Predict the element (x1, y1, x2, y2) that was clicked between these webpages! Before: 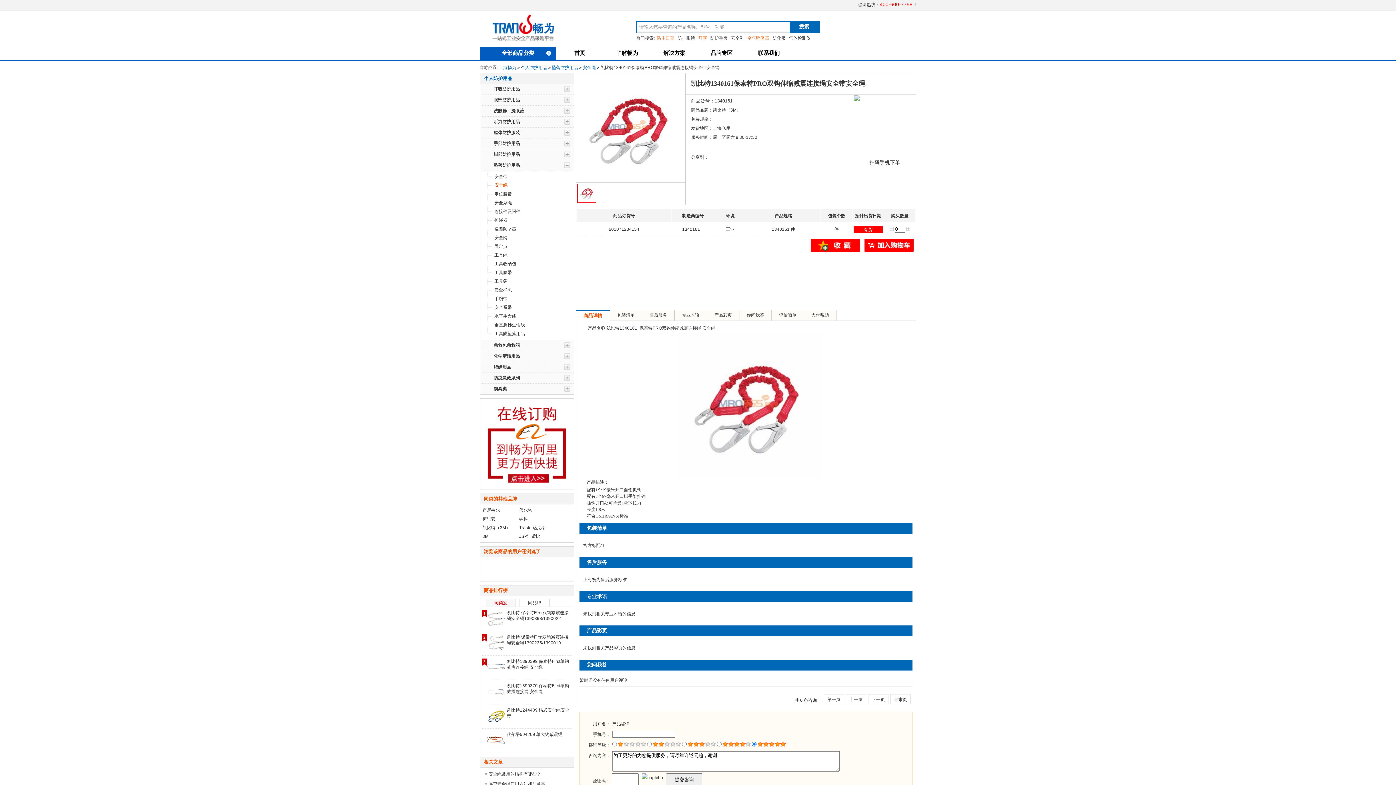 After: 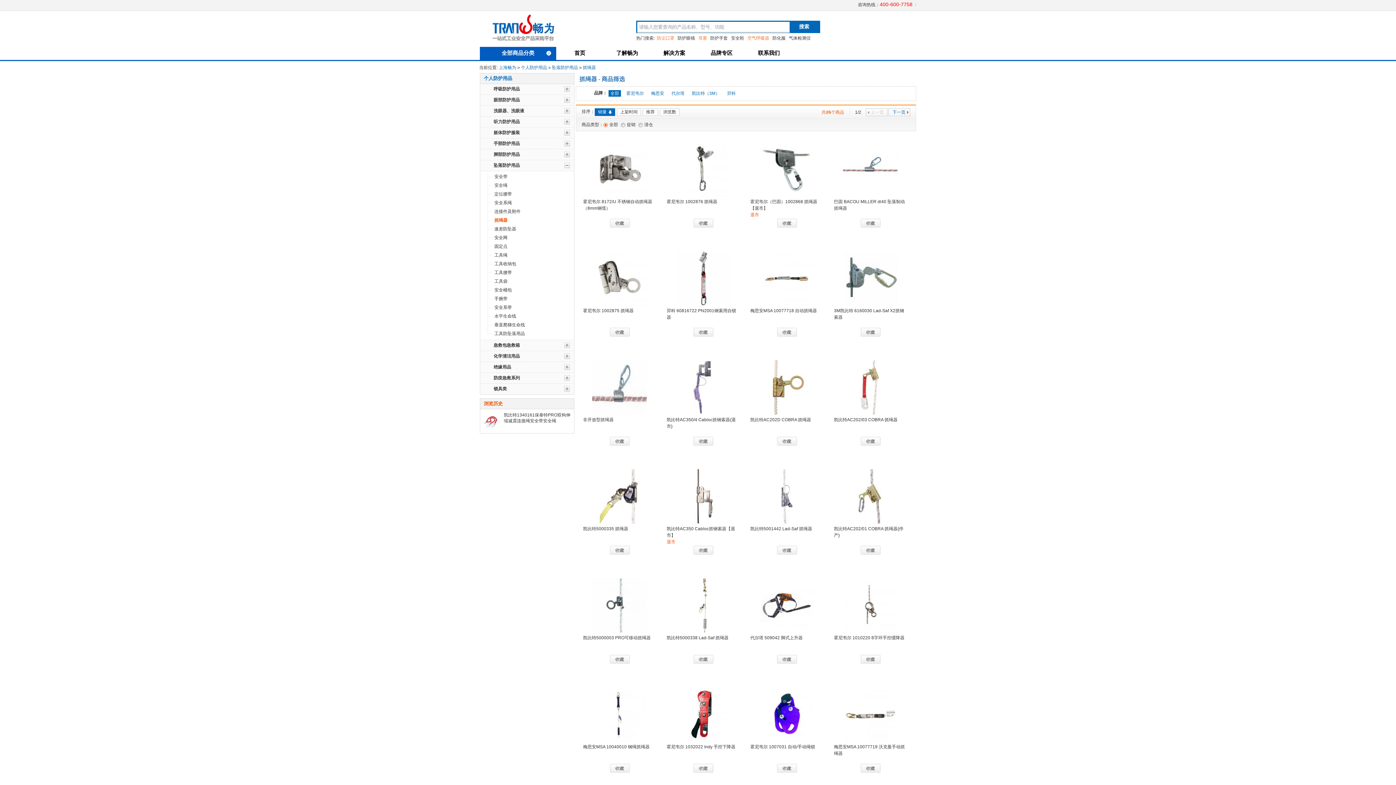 Action: label: 抓绳器 bbox: (493, 217, 508, 223)